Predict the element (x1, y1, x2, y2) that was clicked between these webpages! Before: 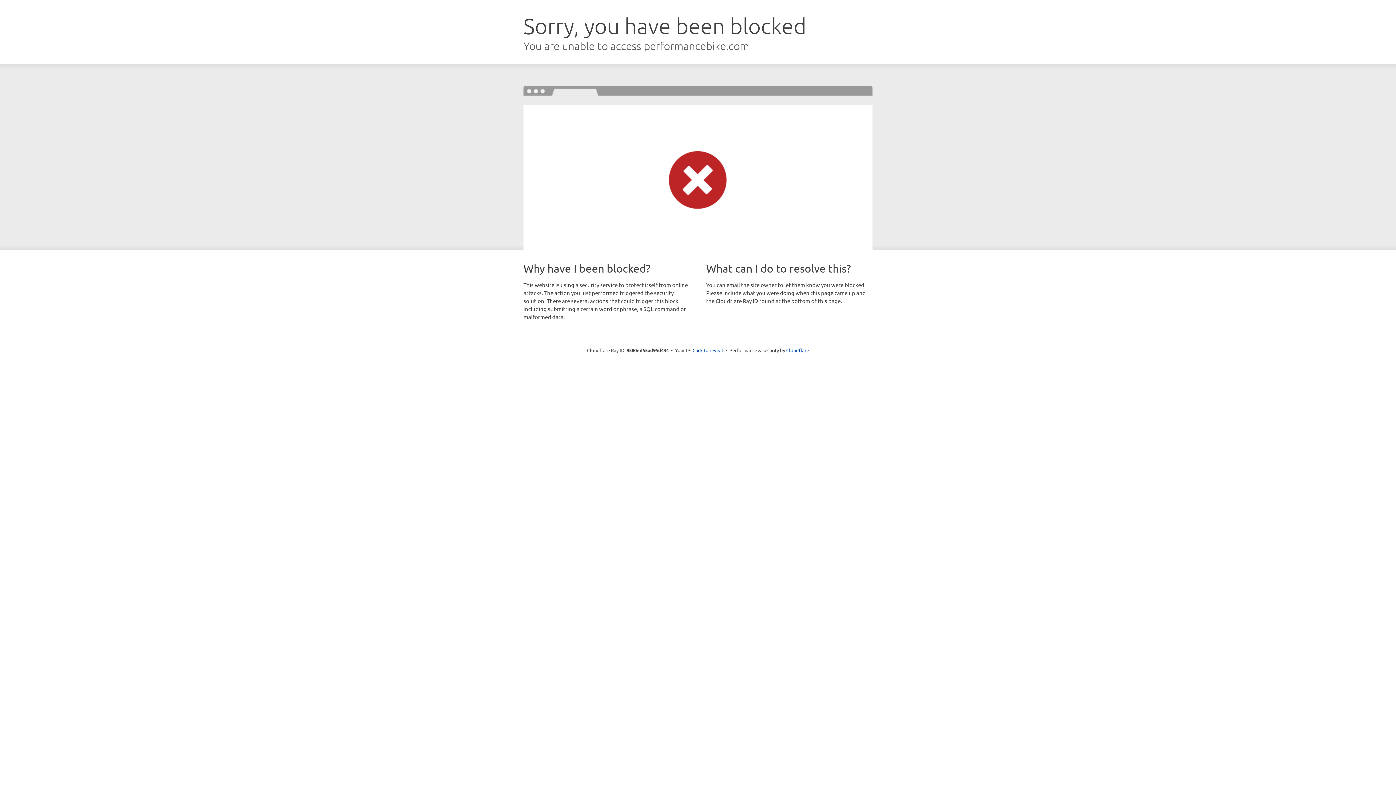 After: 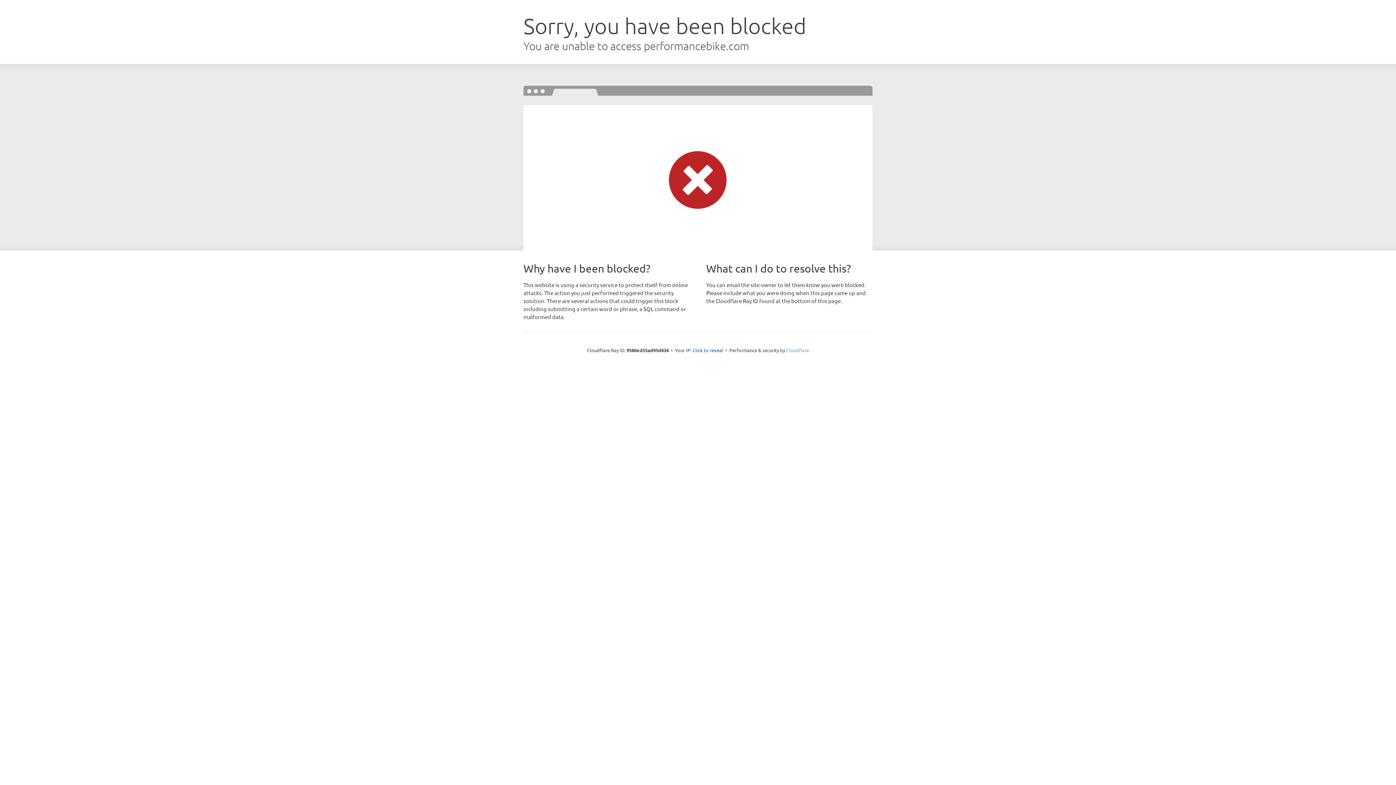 Action: bbox: (786, 347, 809, 353) label: Cloudflare